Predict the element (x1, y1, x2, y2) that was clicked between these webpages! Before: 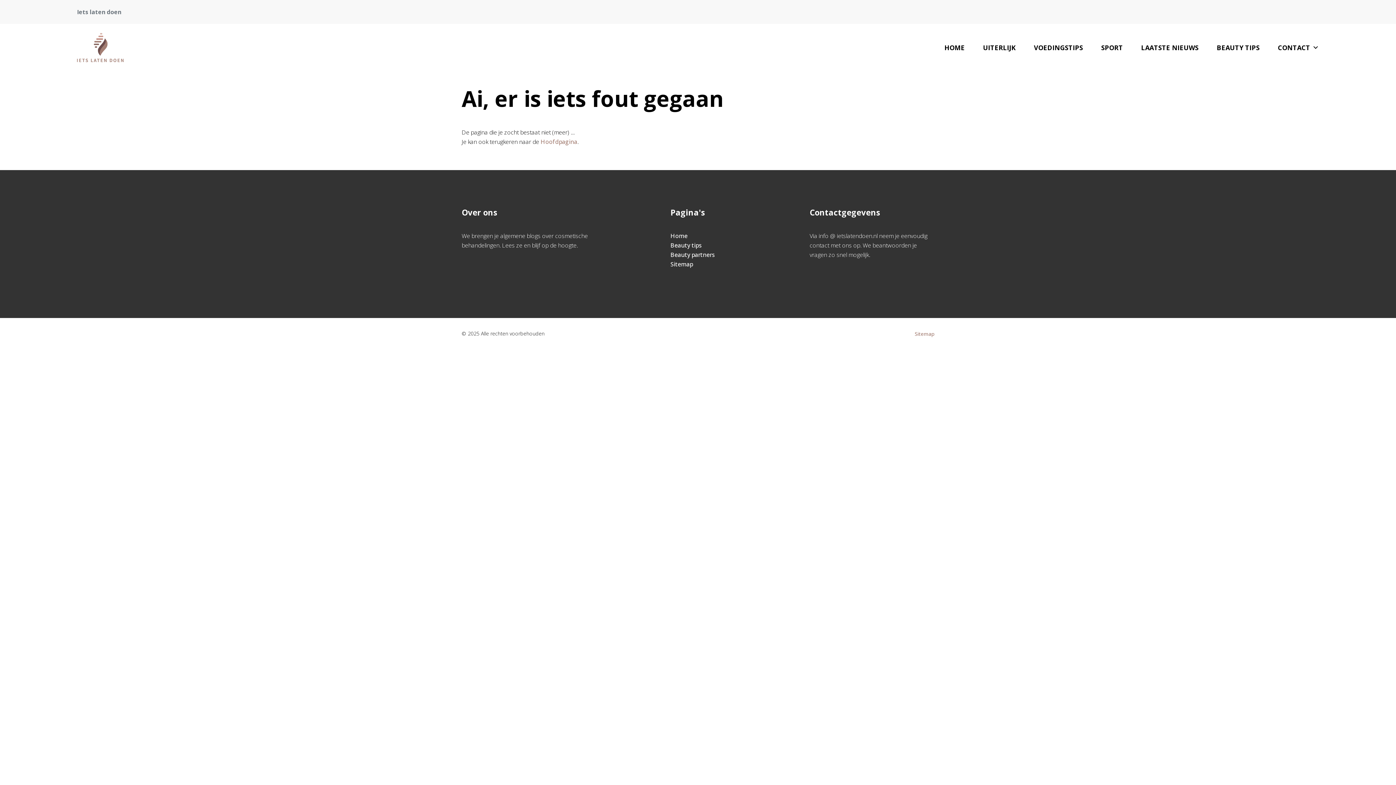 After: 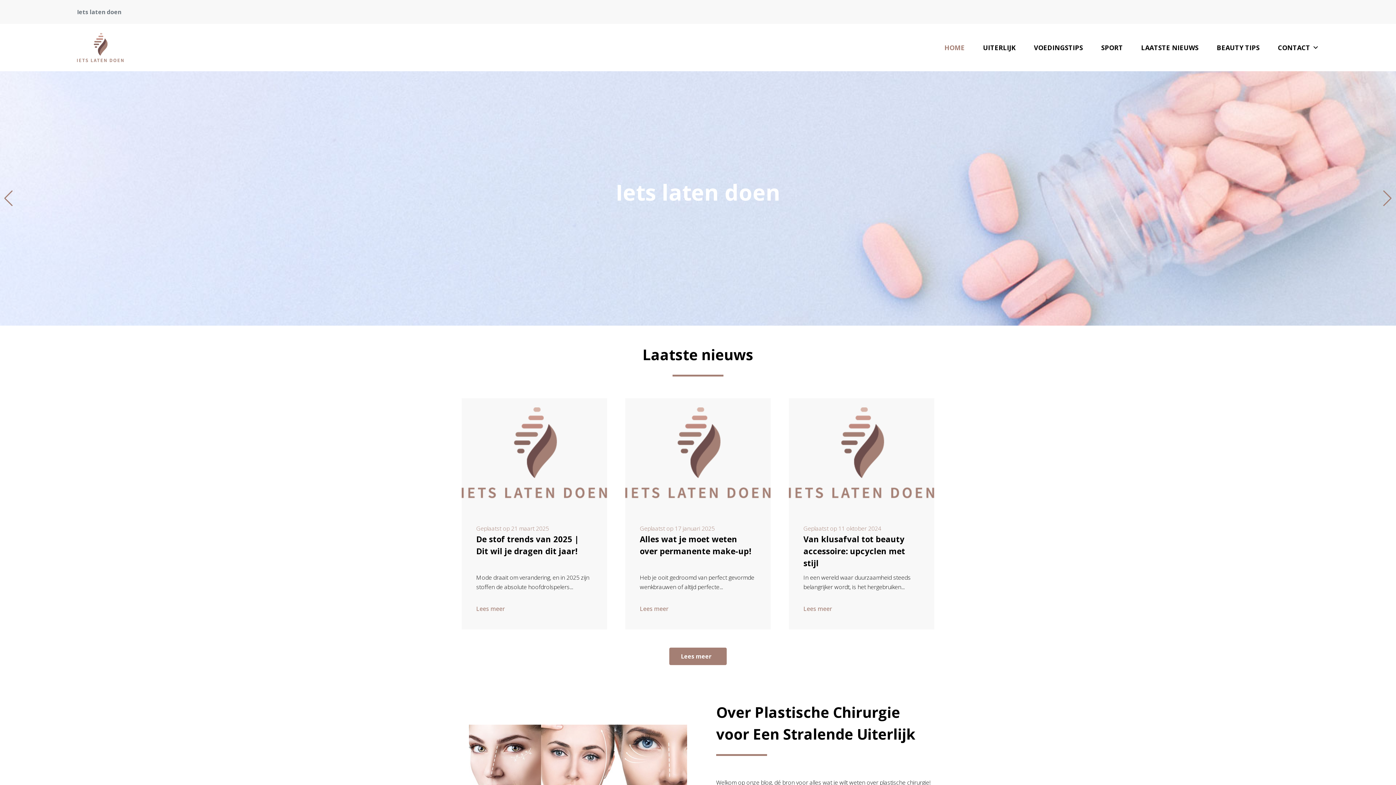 Action: bbox: (77, 33, 123, 62)